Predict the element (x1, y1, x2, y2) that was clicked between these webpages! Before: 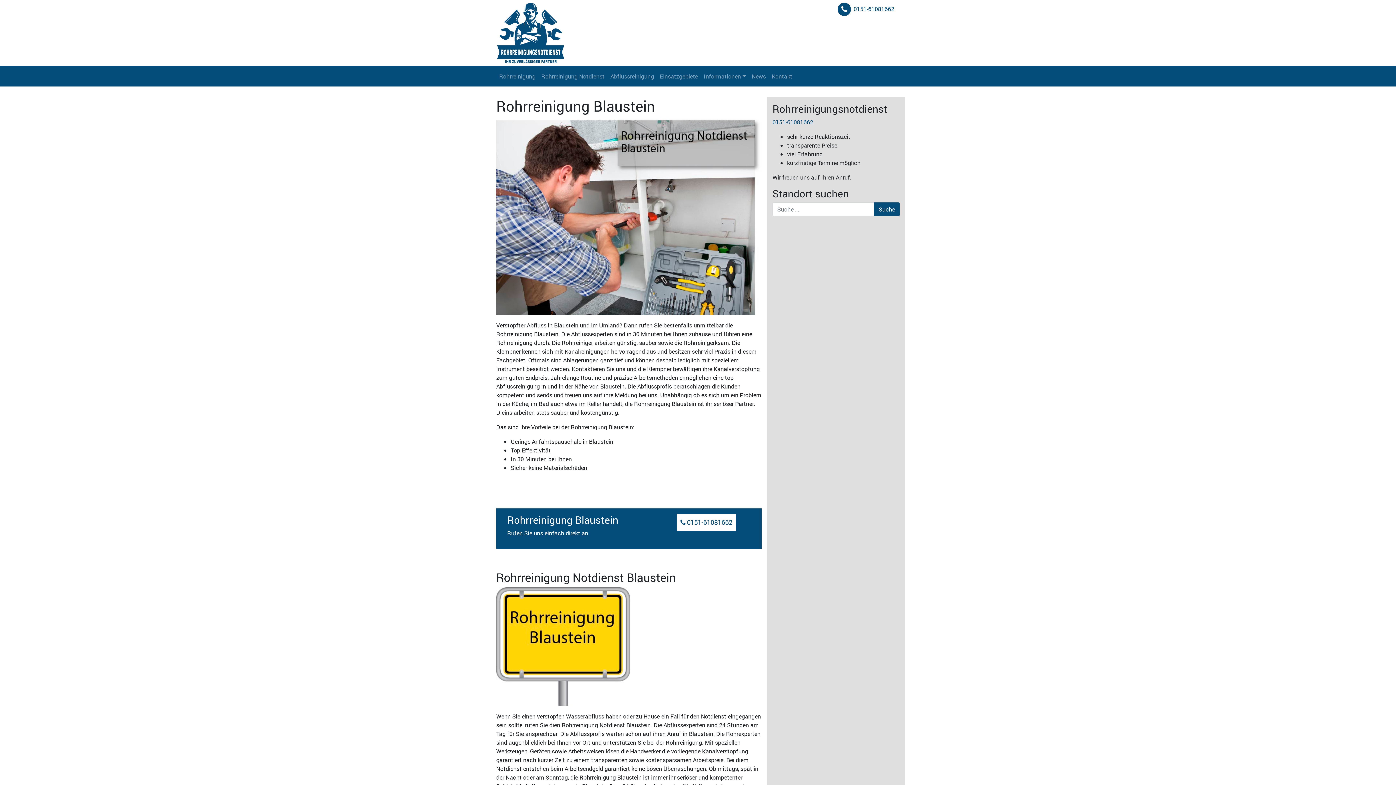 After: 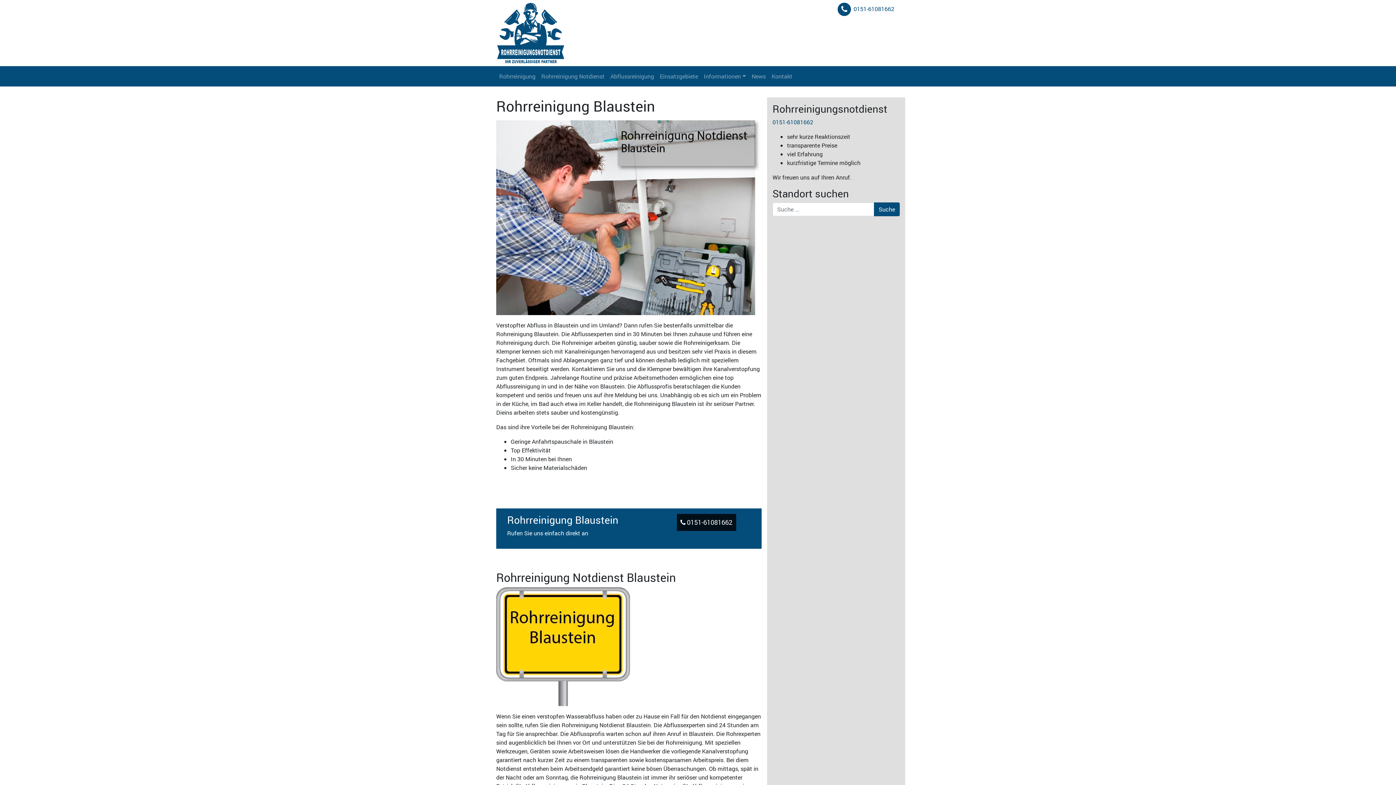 Action: bbox: (676, 514, 736, 531) label:  0151-61081662